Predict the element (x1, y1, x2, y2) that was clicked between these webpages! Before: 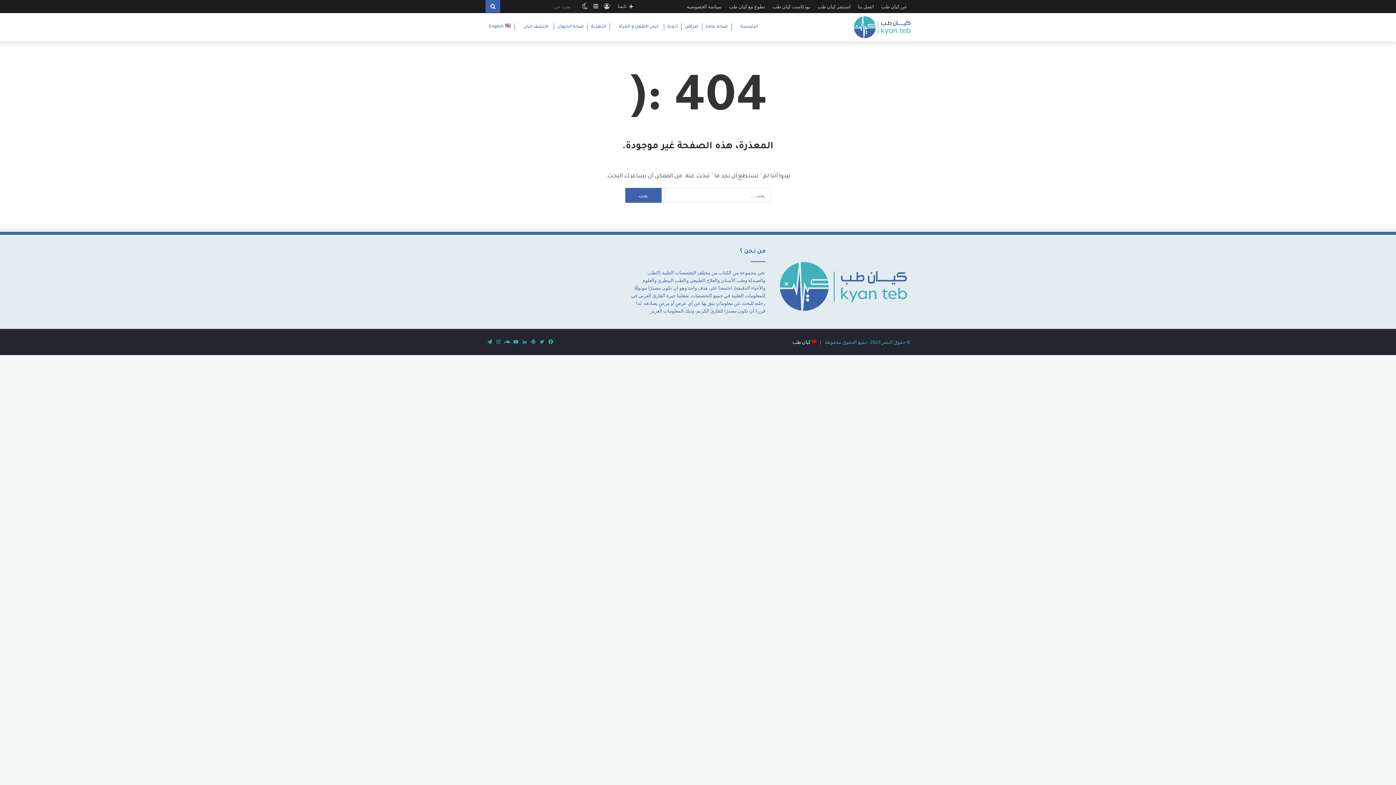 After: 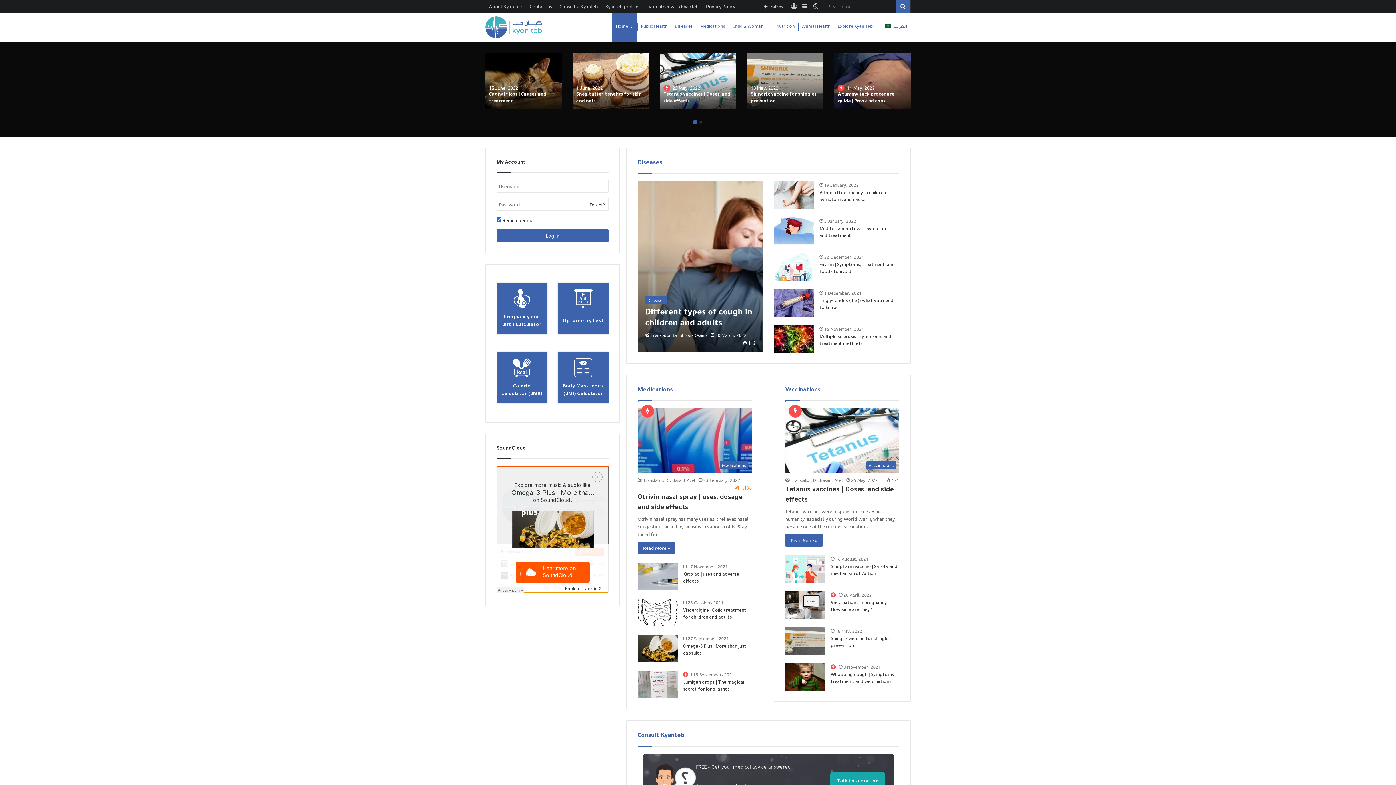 Action: label: English bbox: (485, 12, 514, 41)